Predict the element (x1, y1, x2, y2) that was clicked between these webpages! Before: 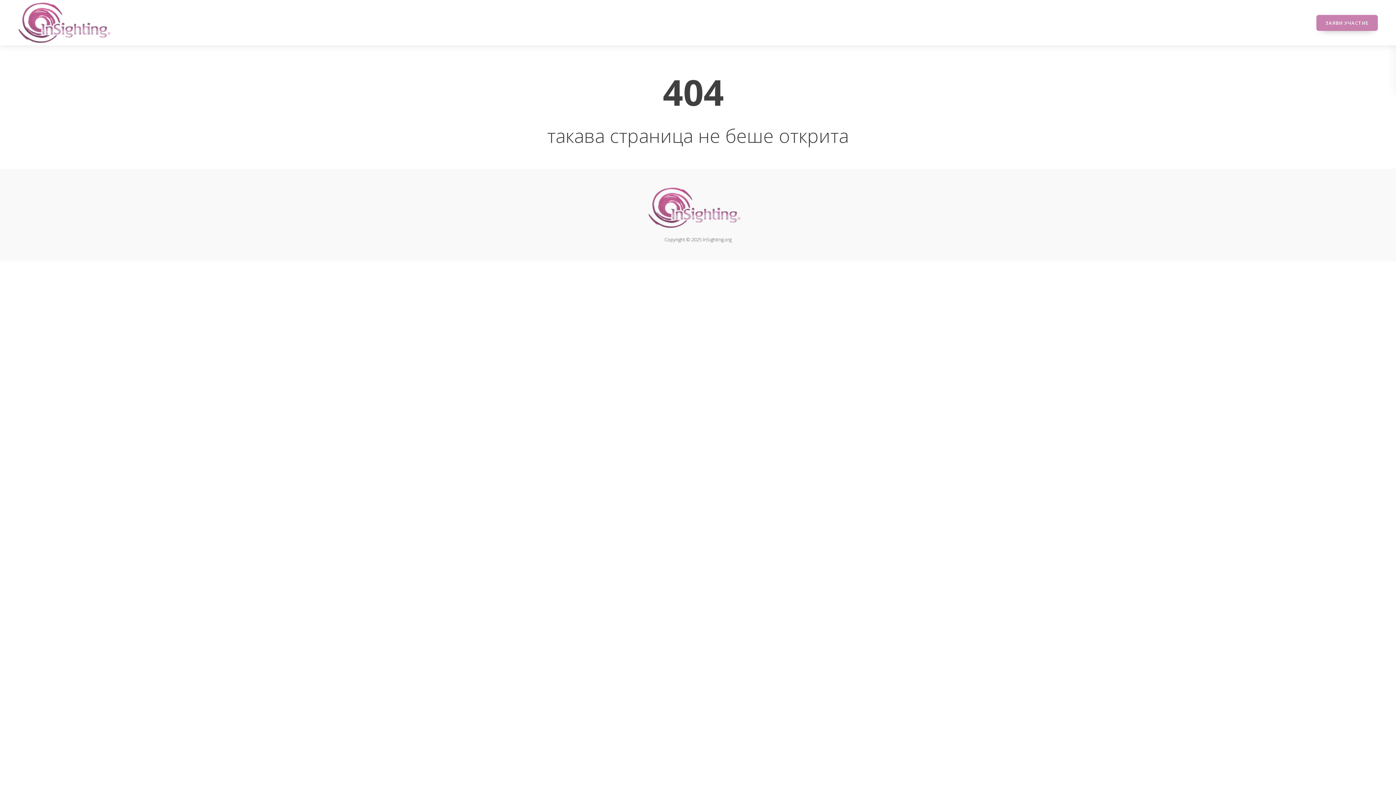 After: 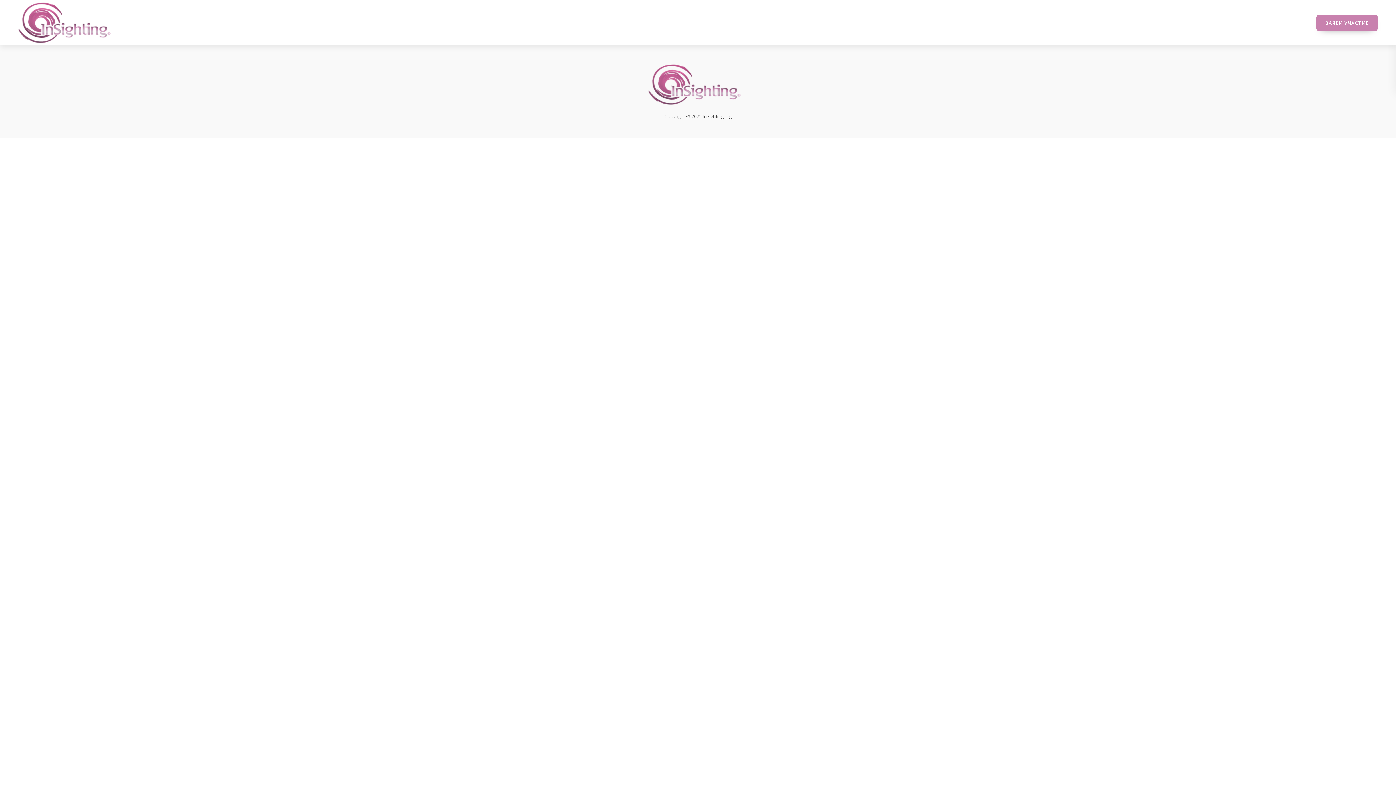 Action: bbox: (18, 1, 110, 43)